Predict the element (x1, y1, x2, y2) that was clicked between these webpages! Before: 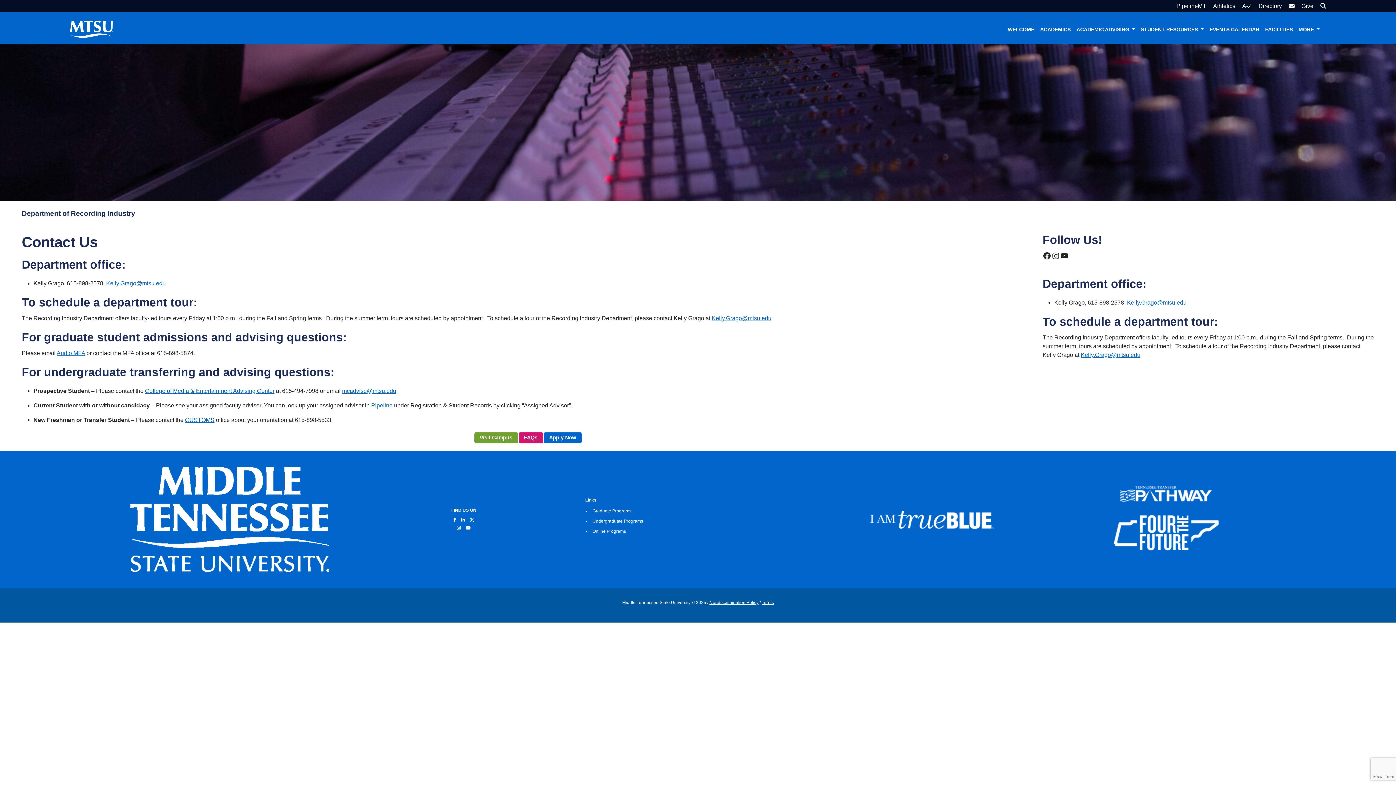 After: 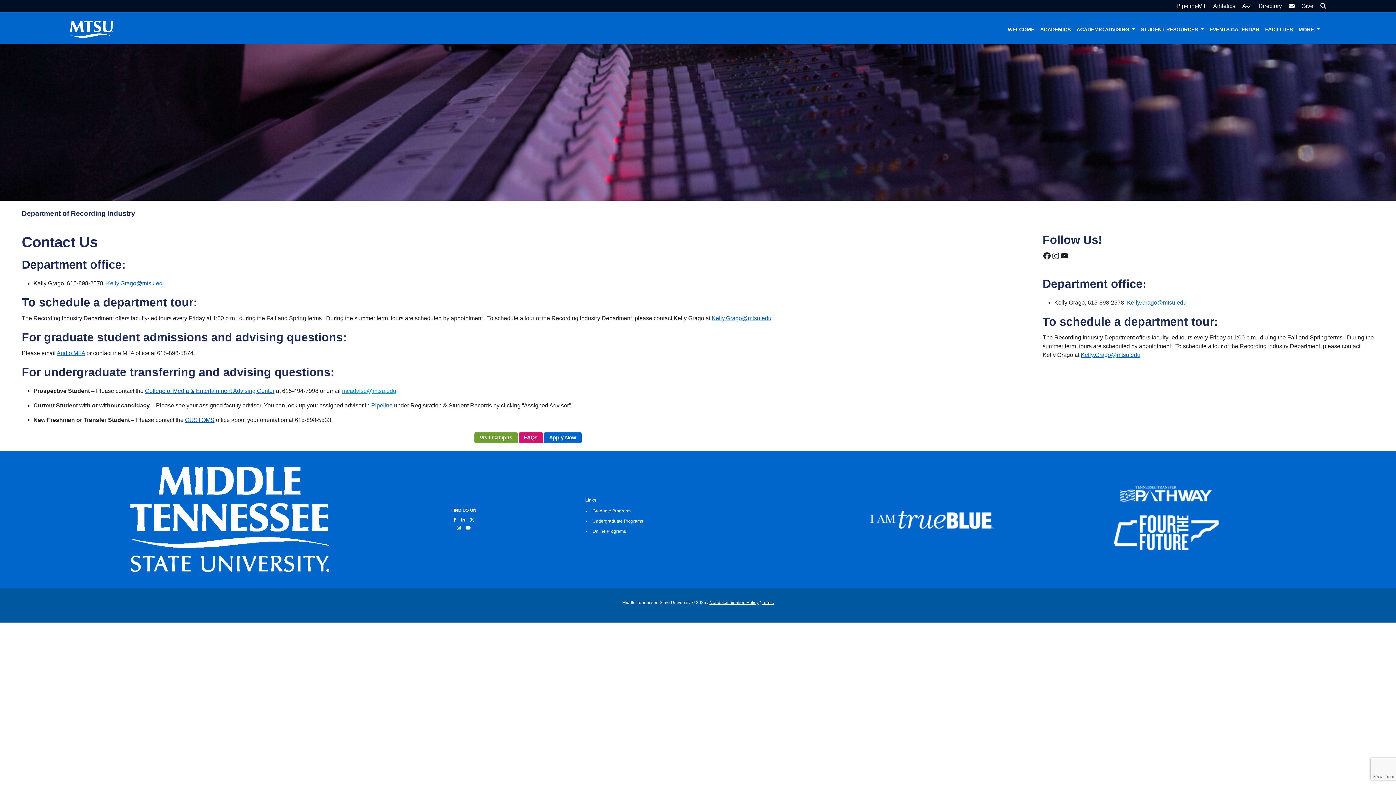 Action: bbox: (342, 388, 396, 394) label: mcadvise@mtsu.edu